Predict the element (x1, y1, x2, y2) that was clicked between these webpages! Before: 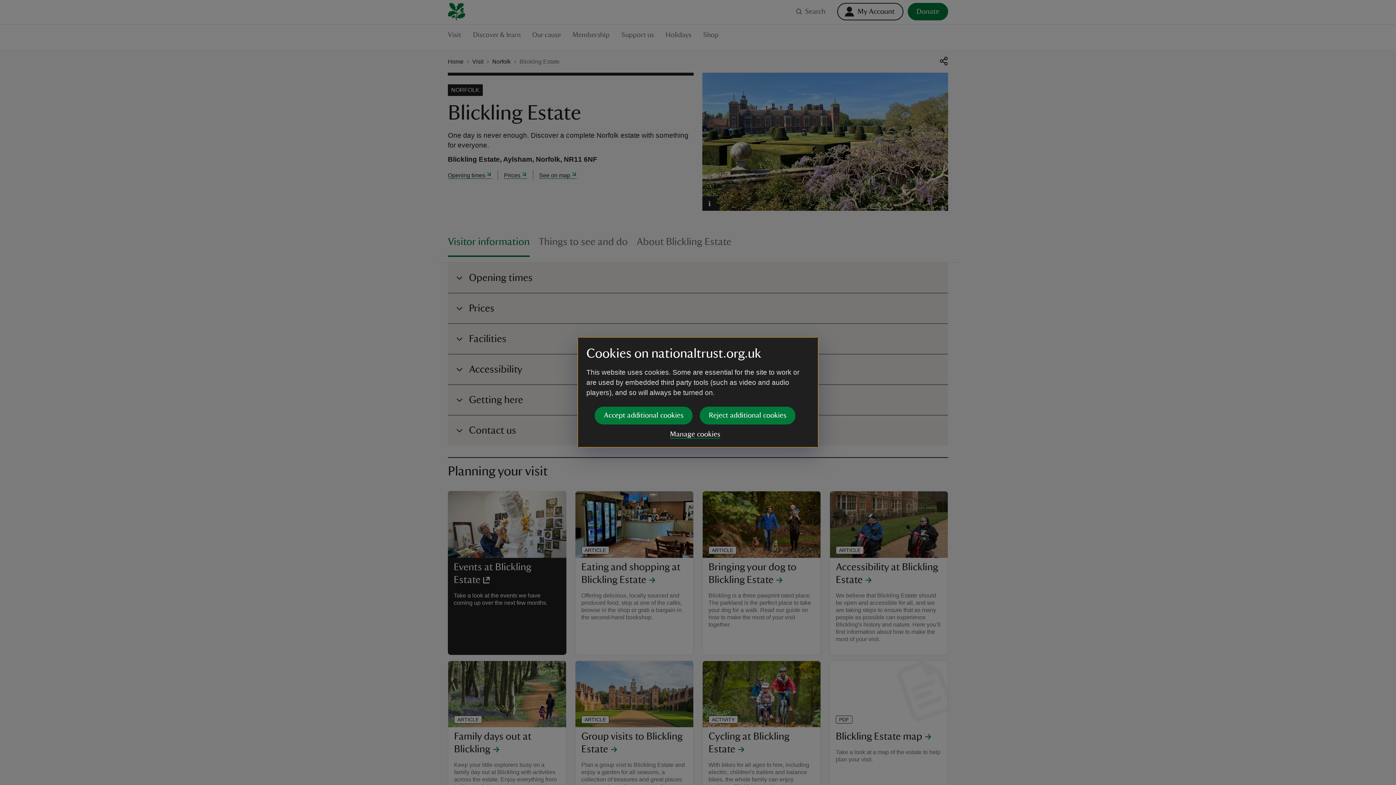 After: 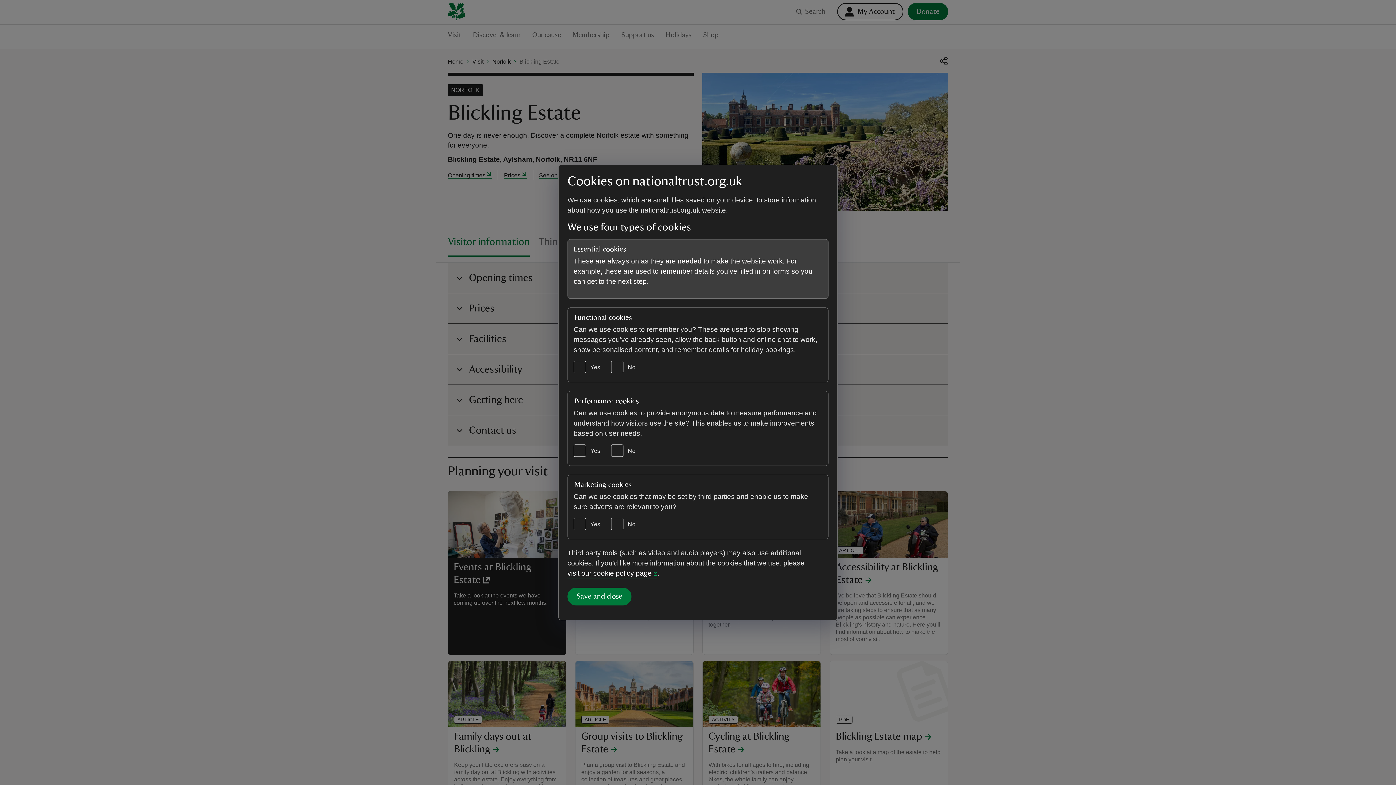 Action: label: Manage cookies bbox: (670, 430, 720, 438)